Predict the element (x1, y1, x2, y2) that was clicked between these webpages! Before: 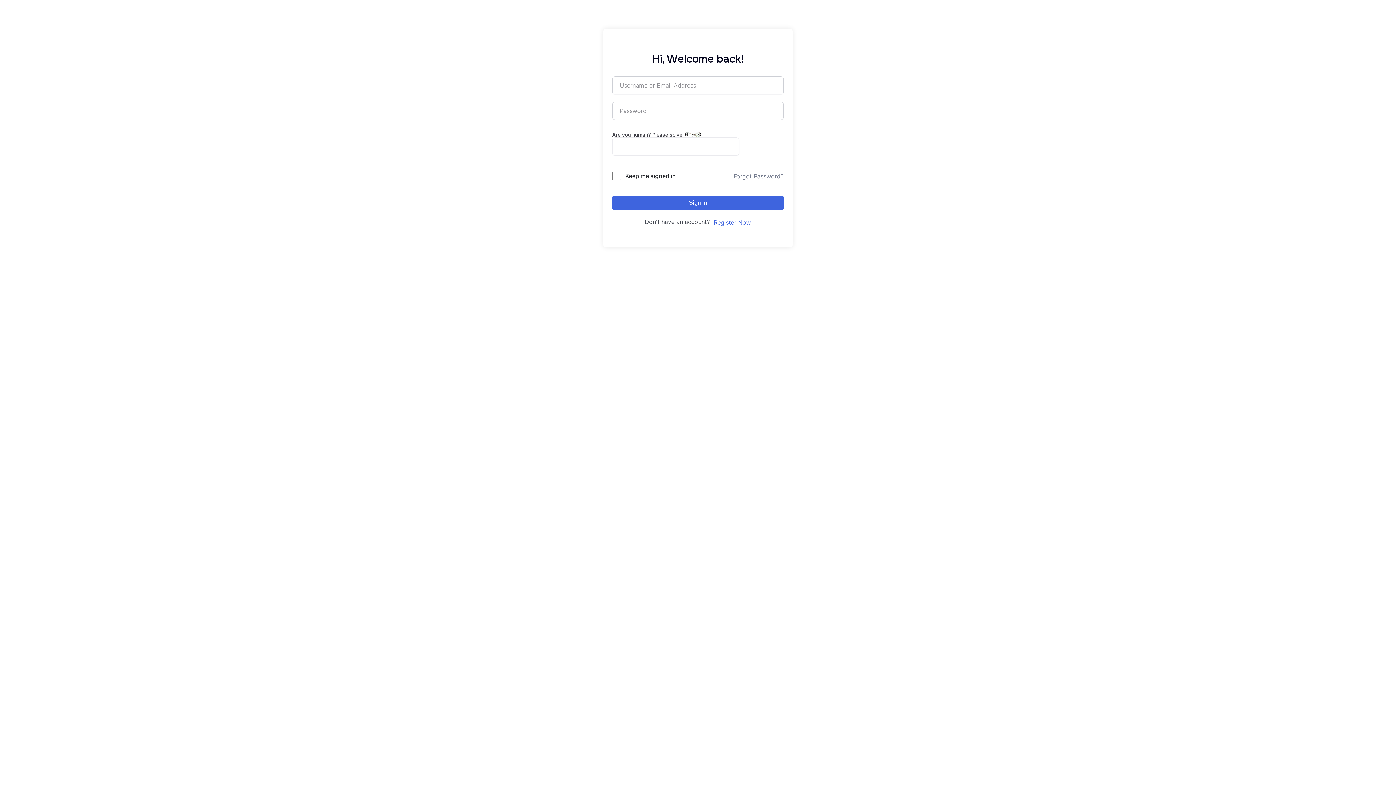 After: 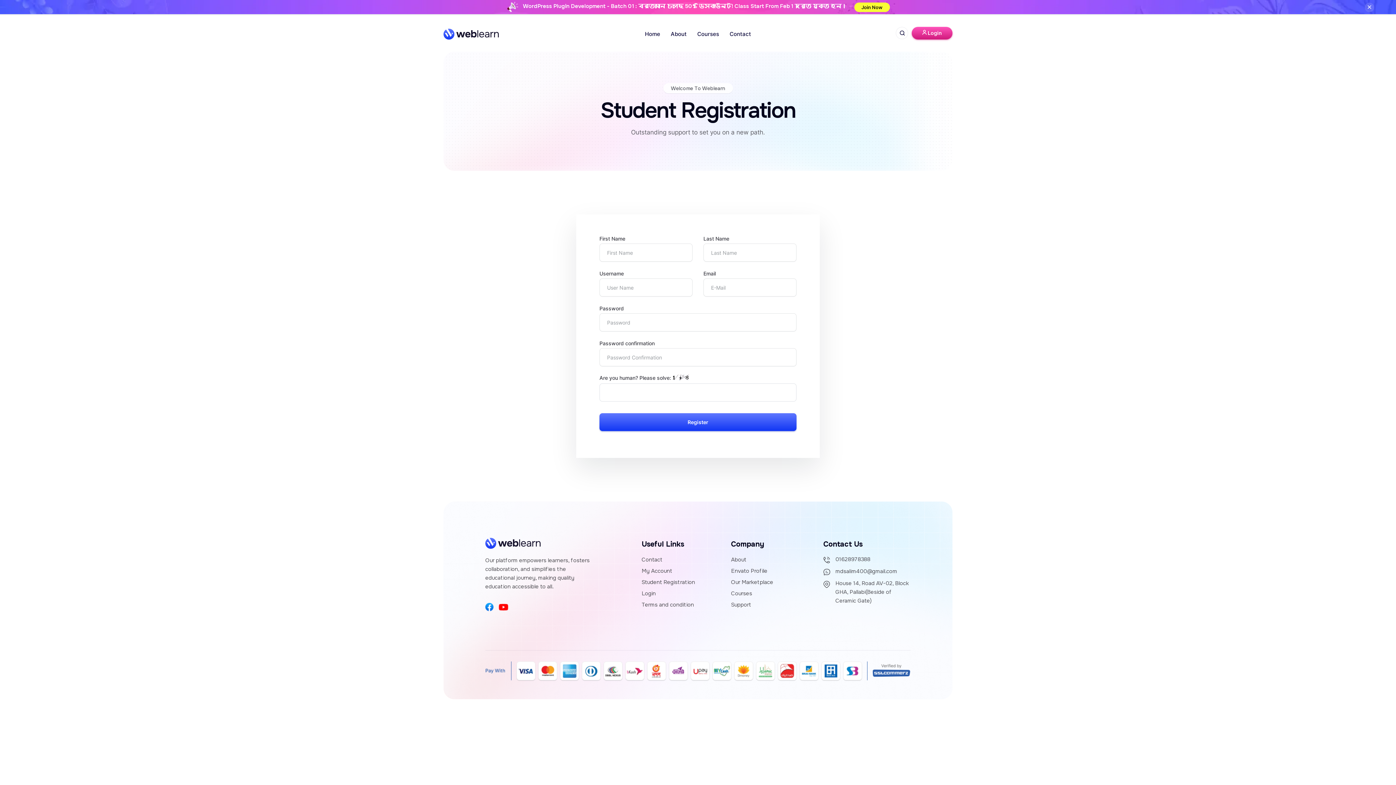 Action: label: Register Now bbox: (713, 218, 751, 226)